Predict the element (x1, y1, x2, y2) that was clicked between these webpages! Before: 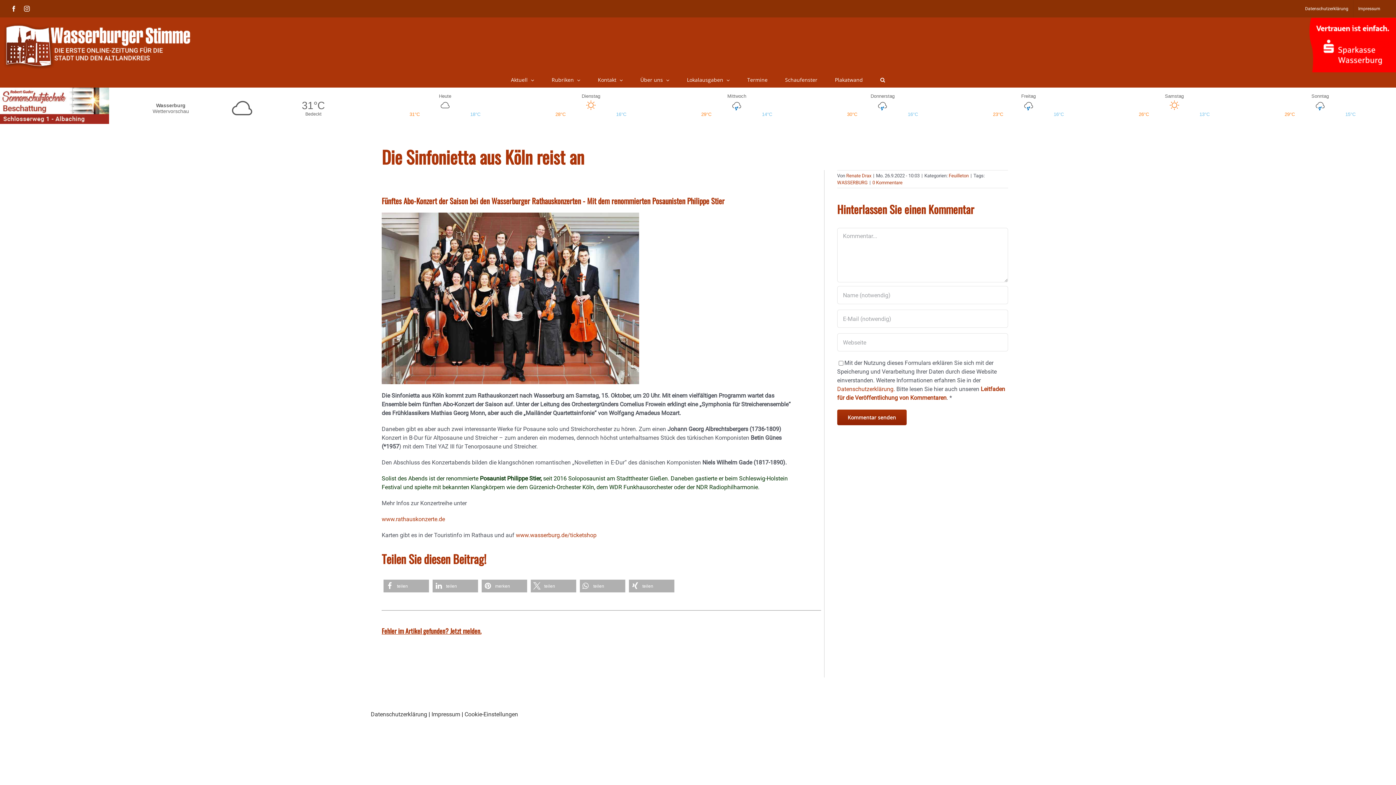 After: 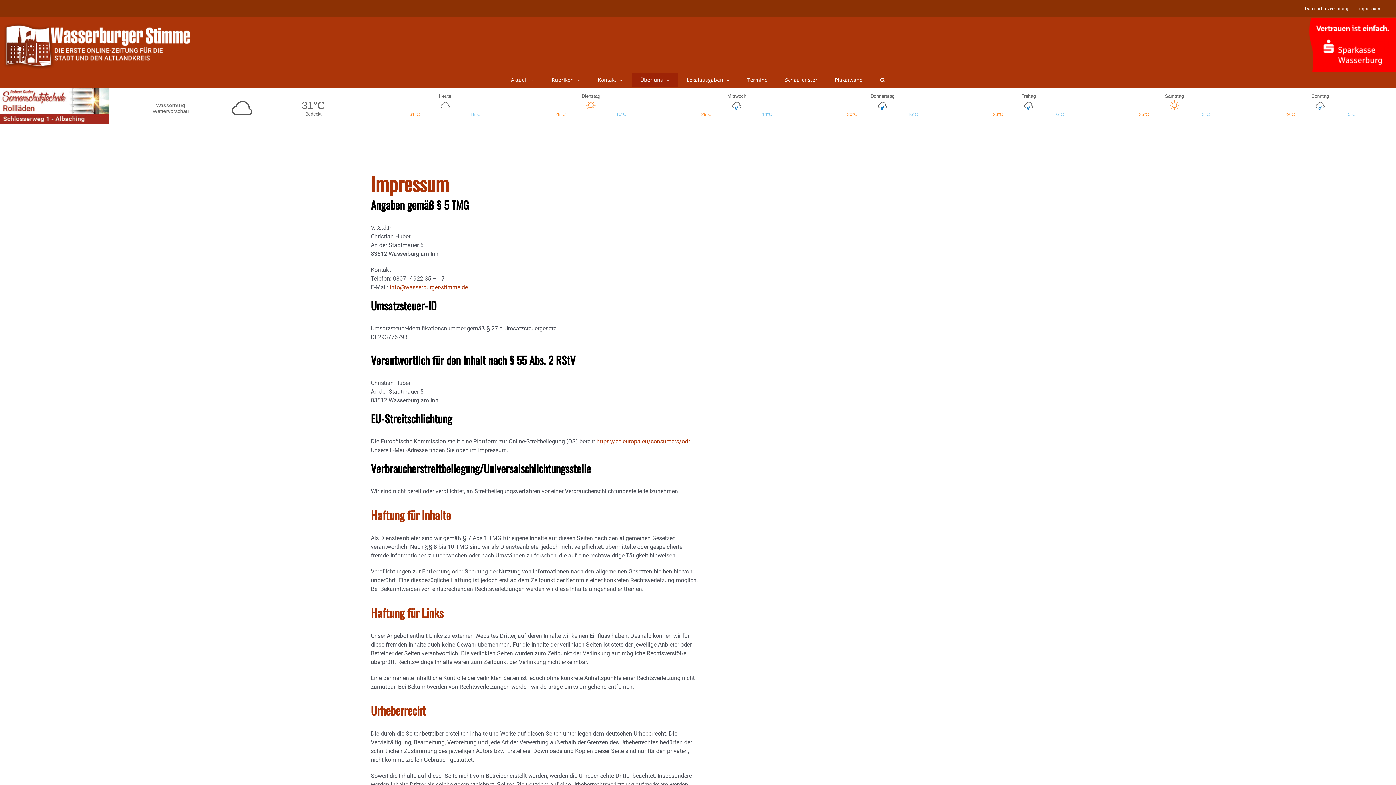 Action: bbox: (1353, 0, 1385, 17) label: Impressum